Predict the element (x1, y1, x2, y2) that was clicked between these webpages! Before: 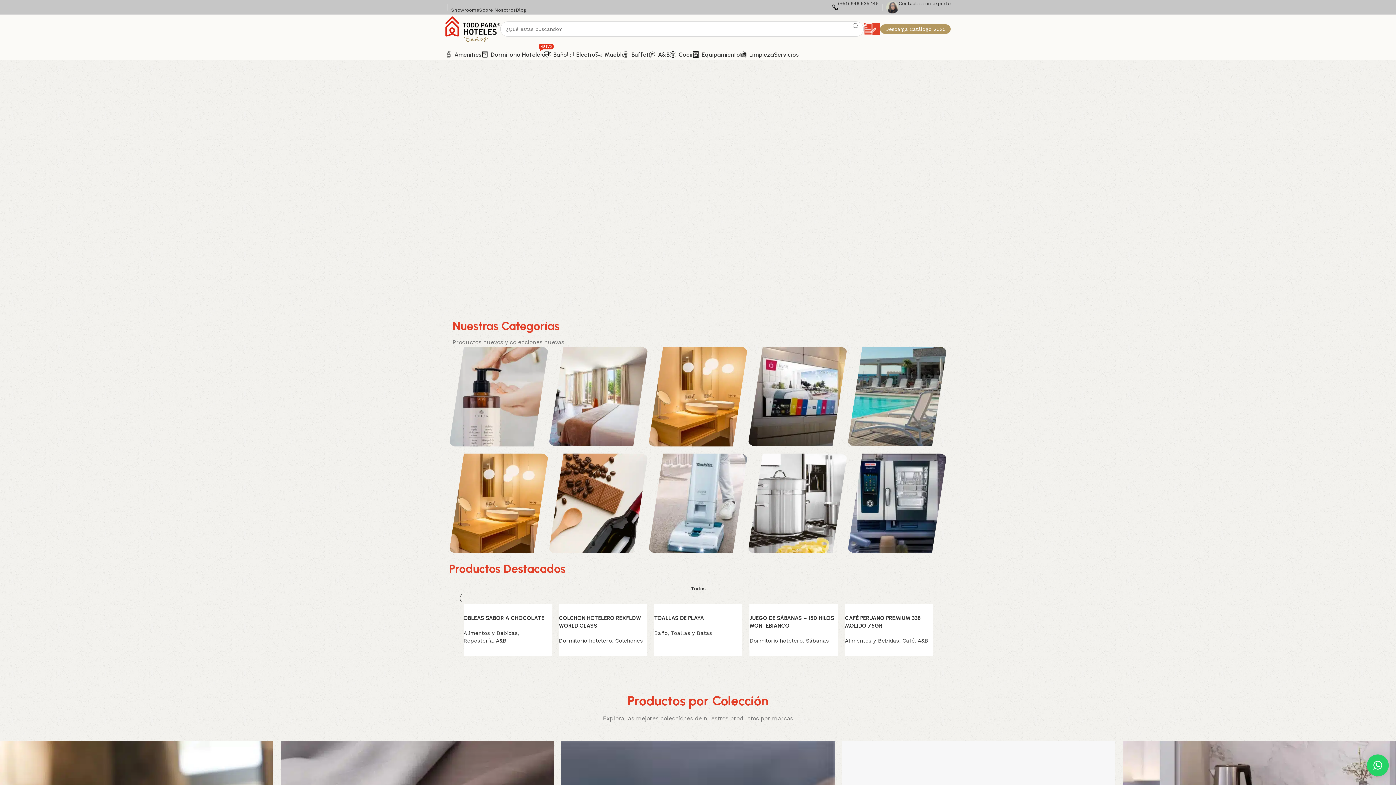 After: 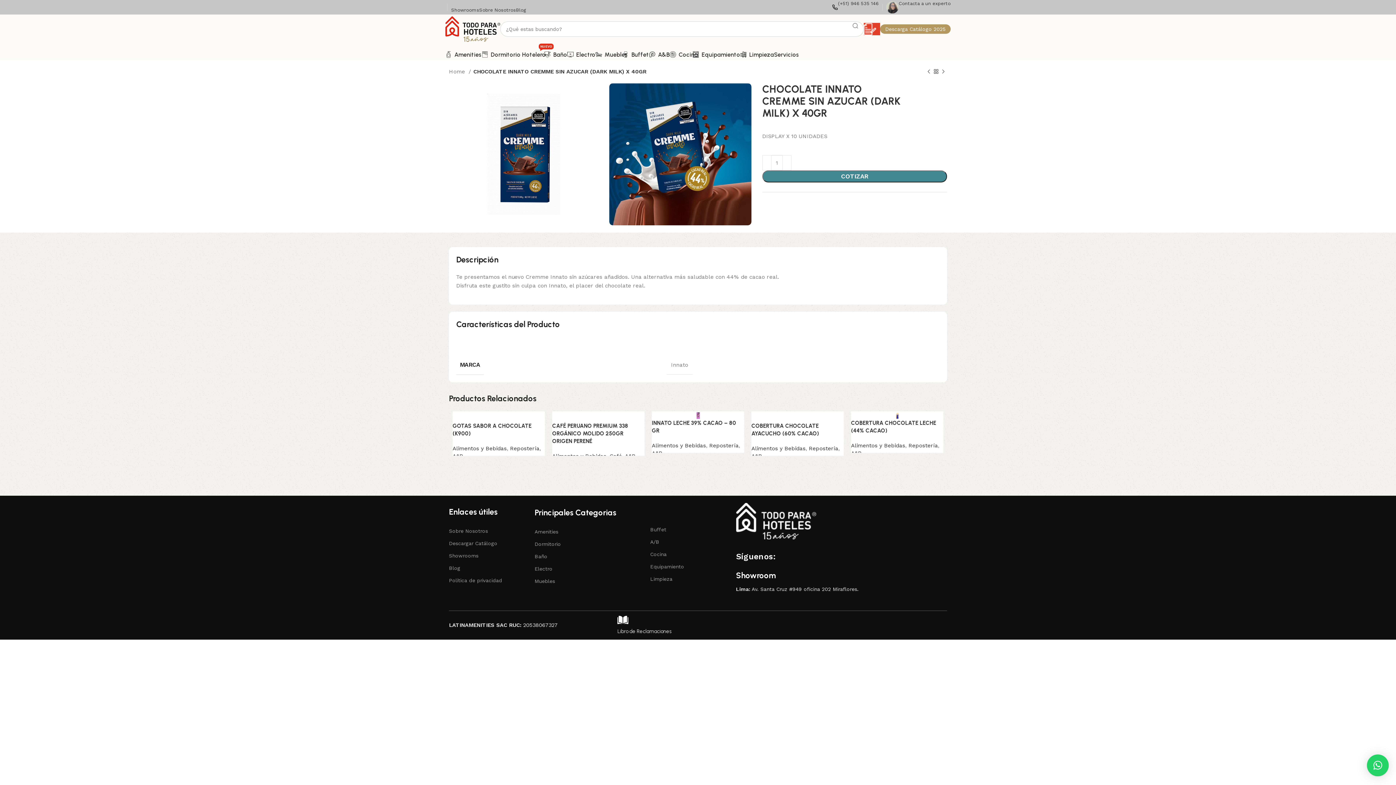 Action: bbox: (463, 615, 543, 637) label: CHOCOLATE INNATO CREMME SIN AZUCAR (DARK MILK) X 40GR